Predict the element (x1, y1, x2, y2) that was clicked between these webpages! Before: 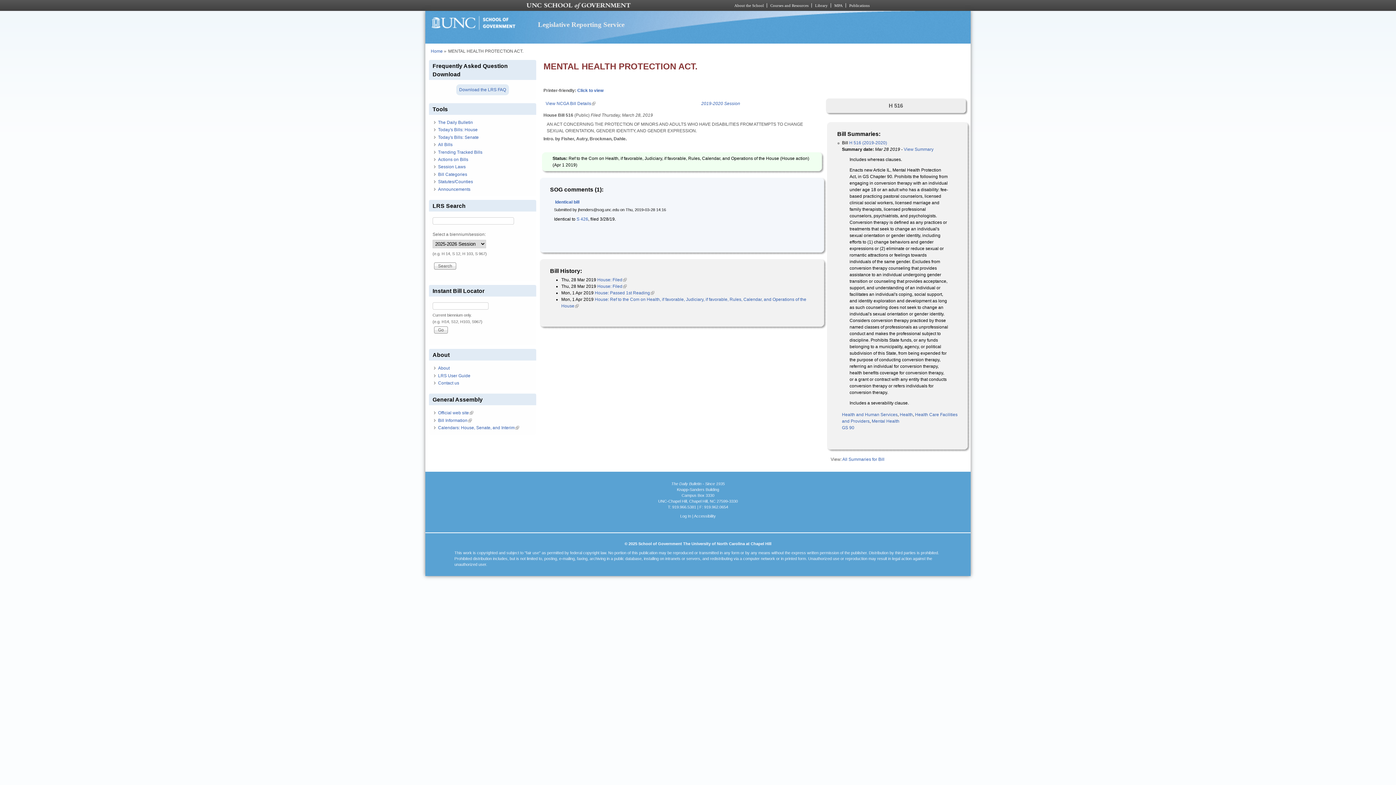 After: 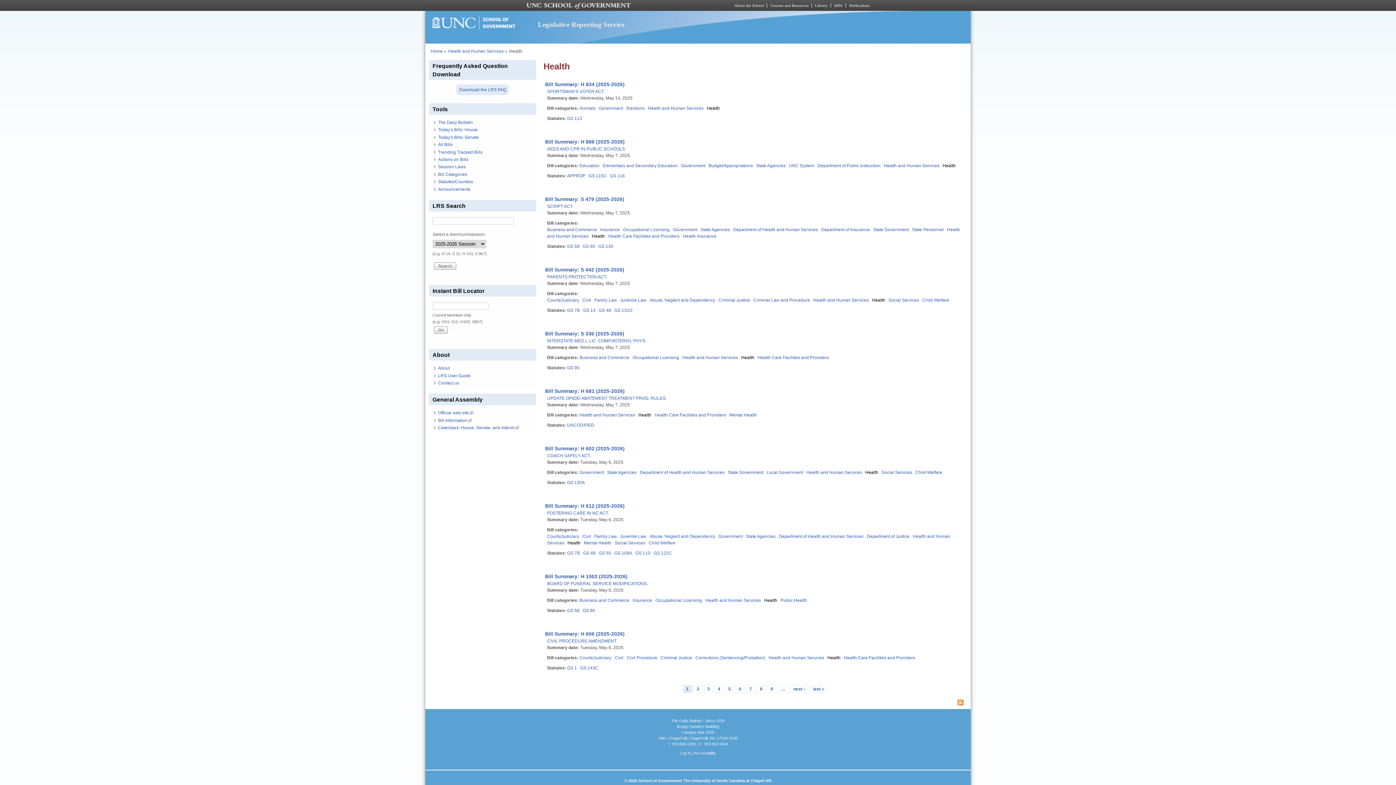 Action: label: Health bbox: (900, 412, 913, 417)